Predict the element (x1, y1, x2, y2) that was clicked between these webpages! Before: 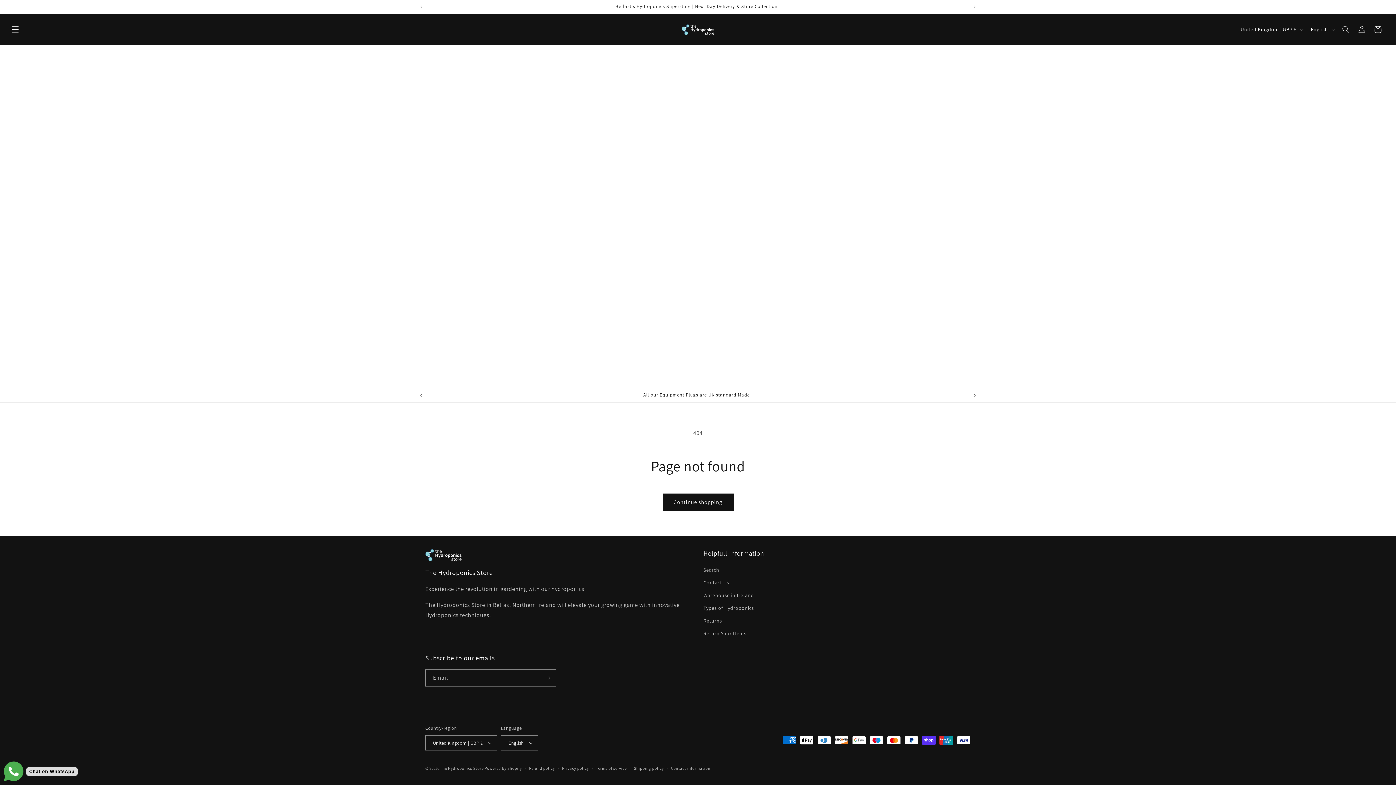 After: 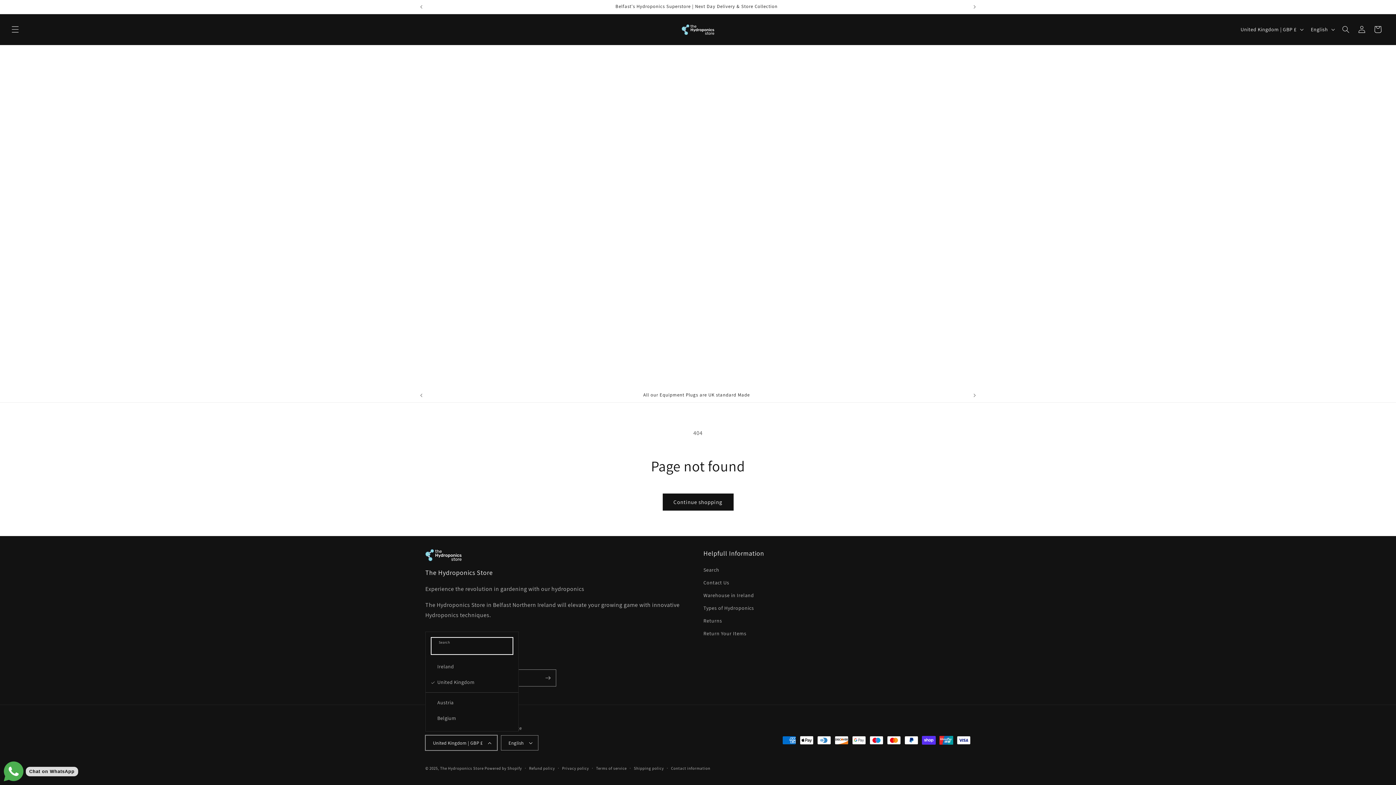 Action: bbox: (425, 735, 497, 750) label: United Kingdom | GBP £